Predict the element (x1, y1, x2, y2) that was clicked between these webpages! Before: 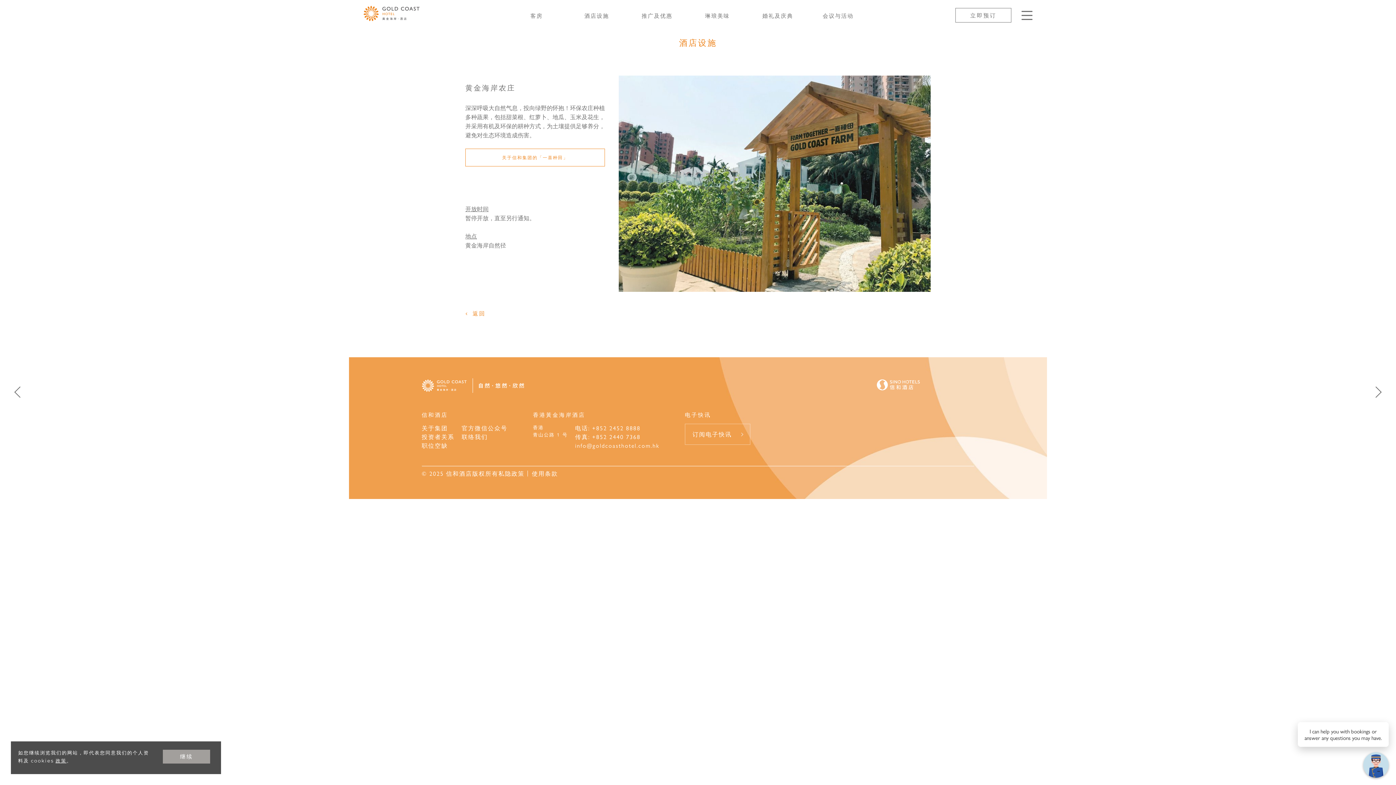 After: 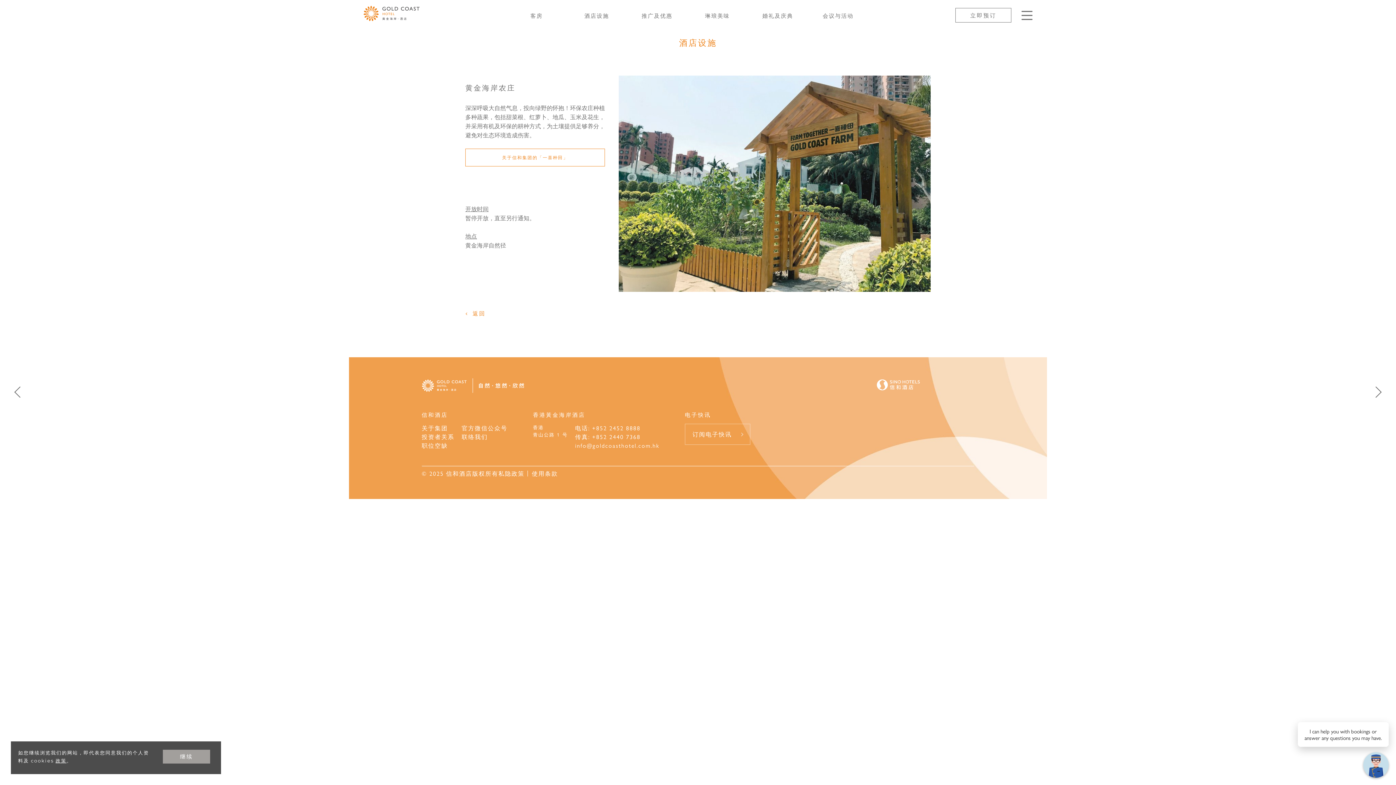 Action: label: 投资者关系 bbox: (421, 432, 454, 441)